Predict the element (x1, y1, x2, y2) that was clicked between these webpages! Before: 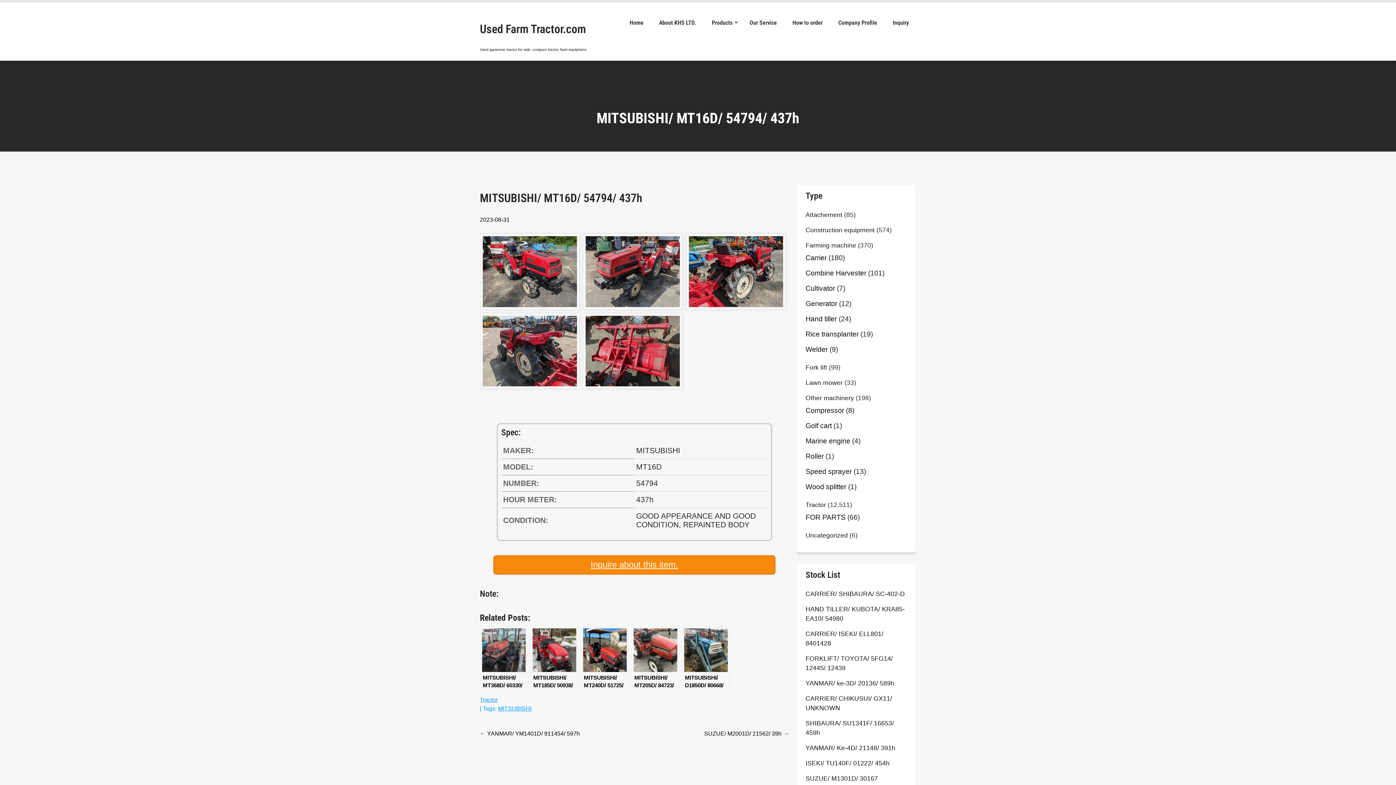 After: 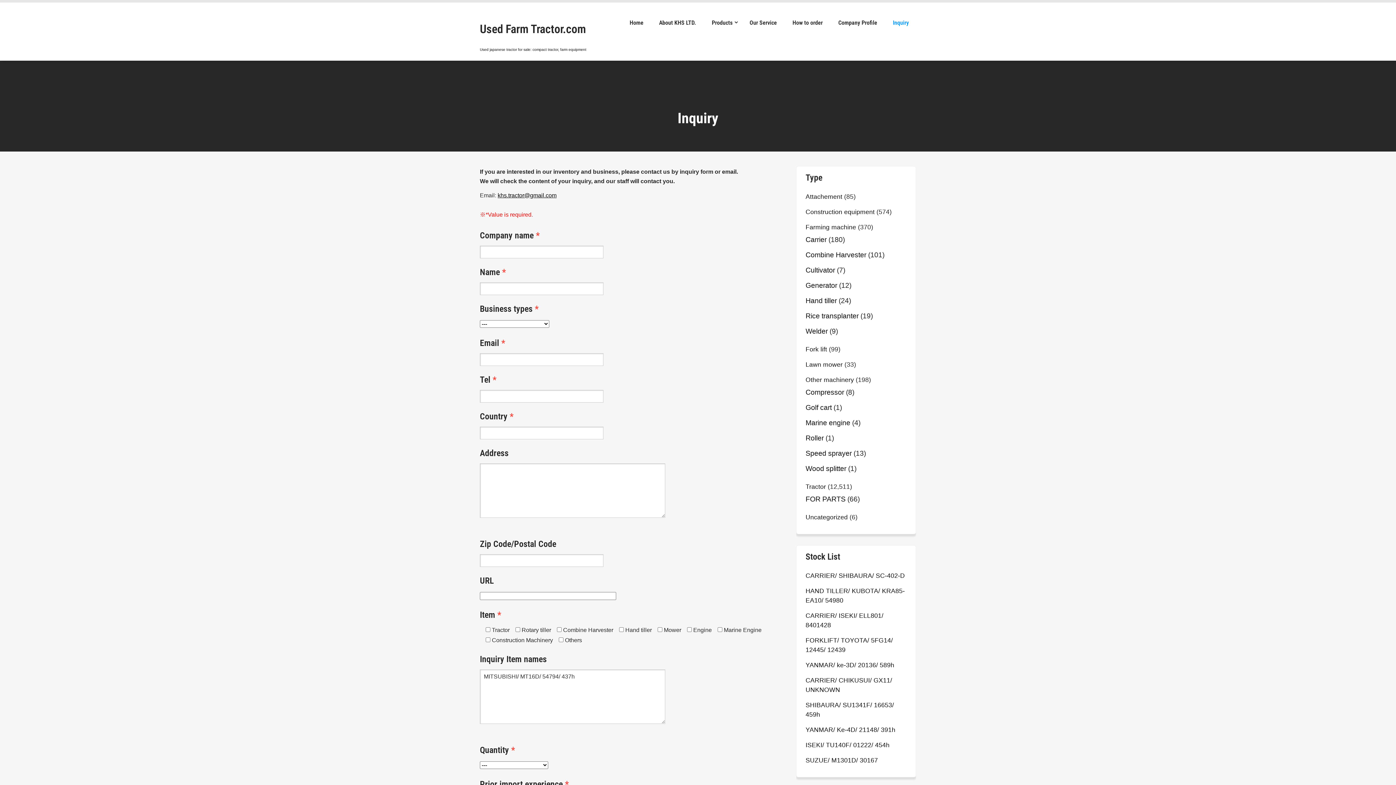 Action: label: Inquire about this item. bbox: (493, 555, 775, 575)